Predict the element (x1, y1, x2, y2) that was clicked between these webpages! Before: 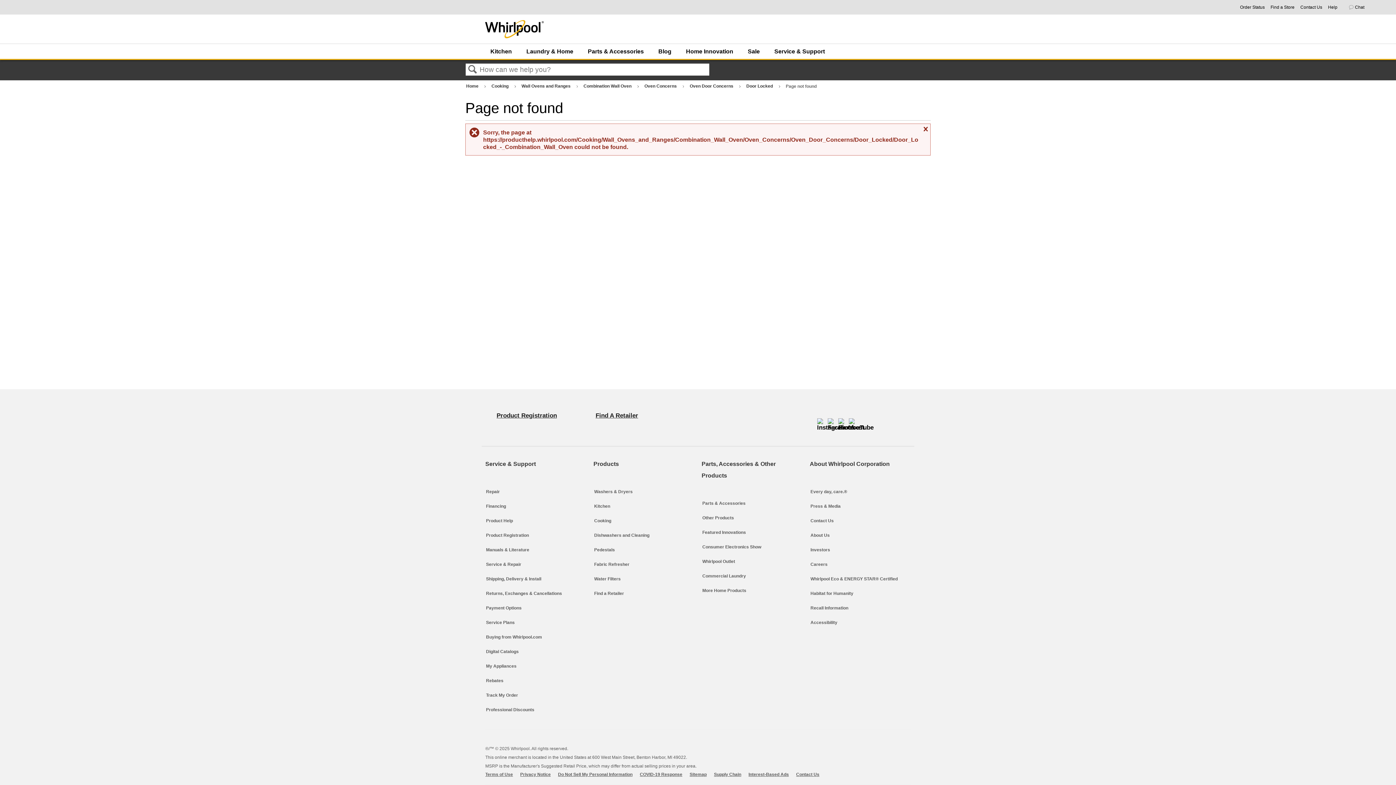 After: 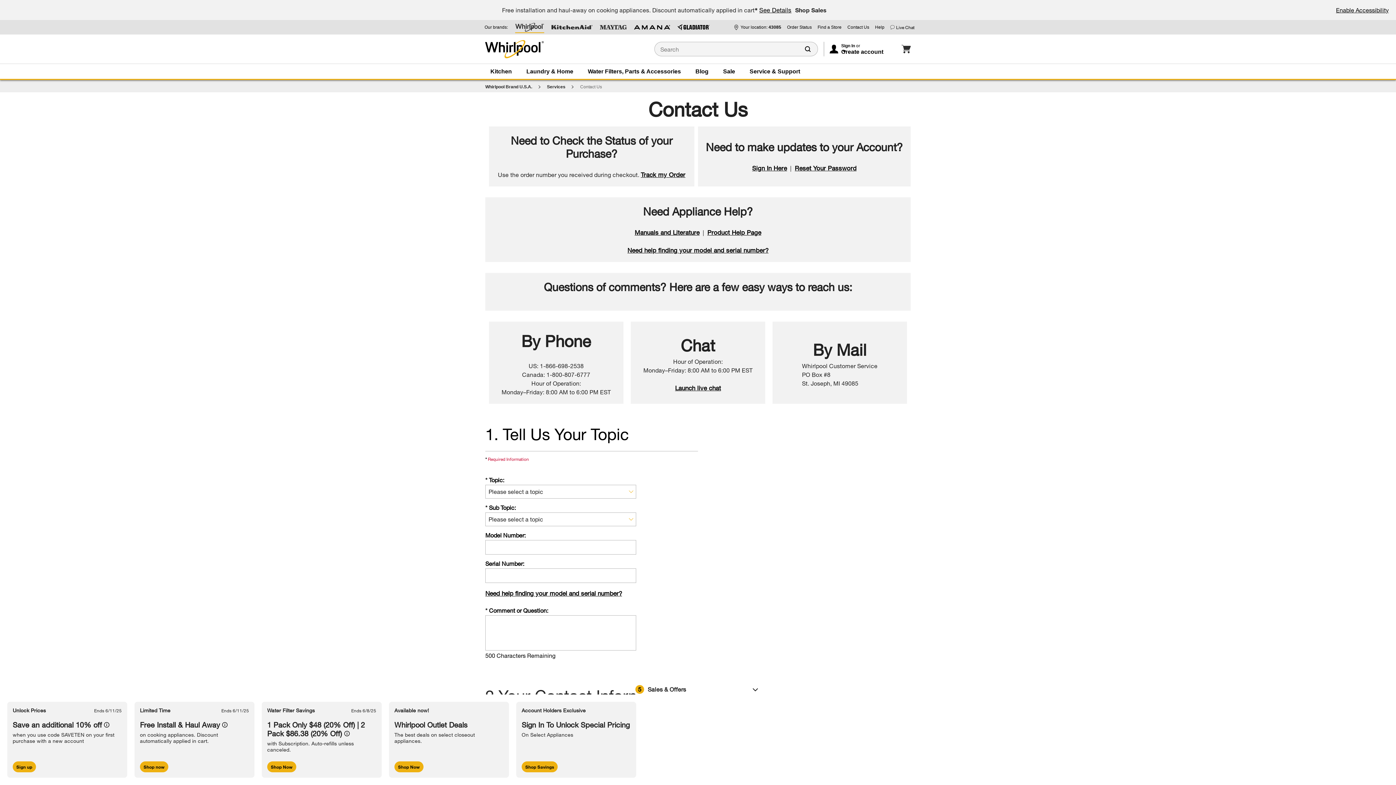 Action: bbox: (810, 516, 834, 525) label: Contact Us